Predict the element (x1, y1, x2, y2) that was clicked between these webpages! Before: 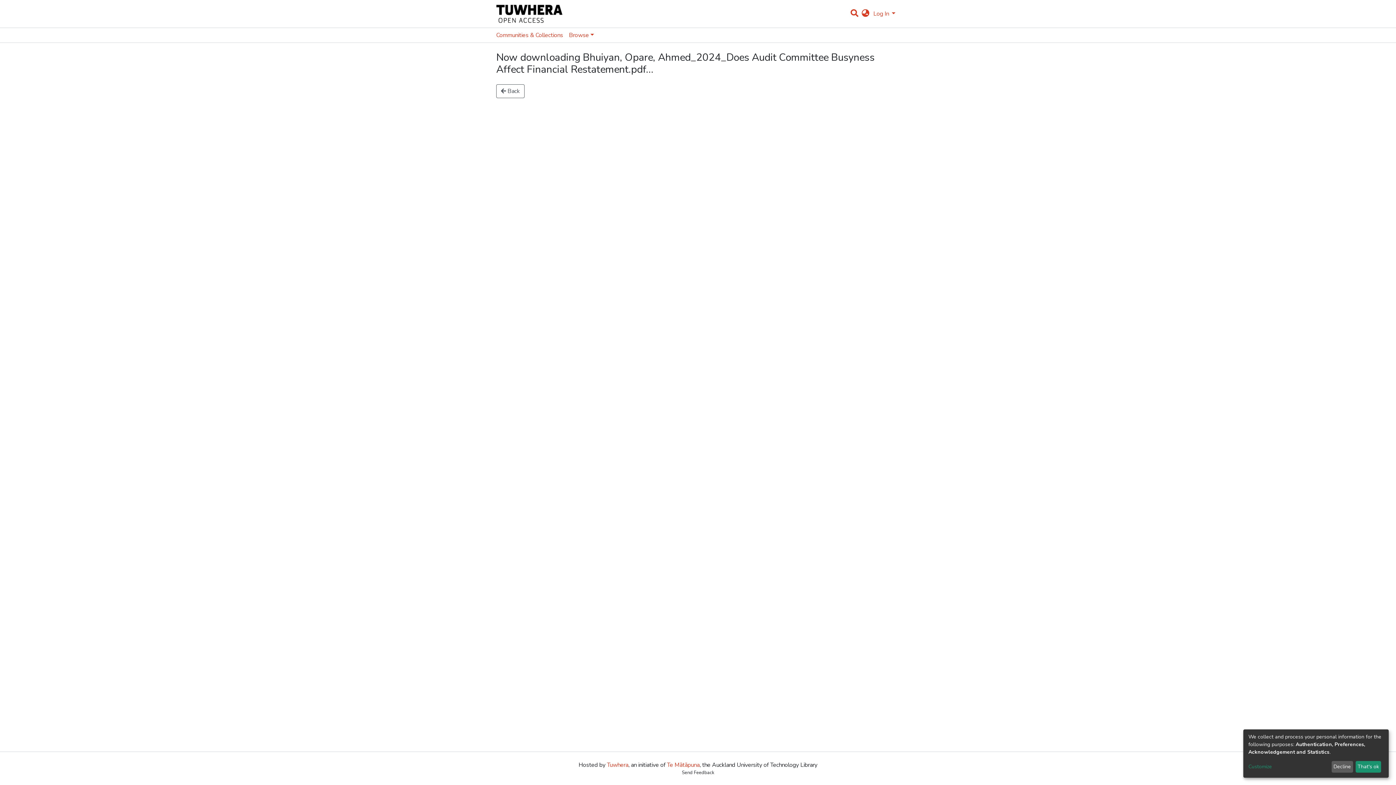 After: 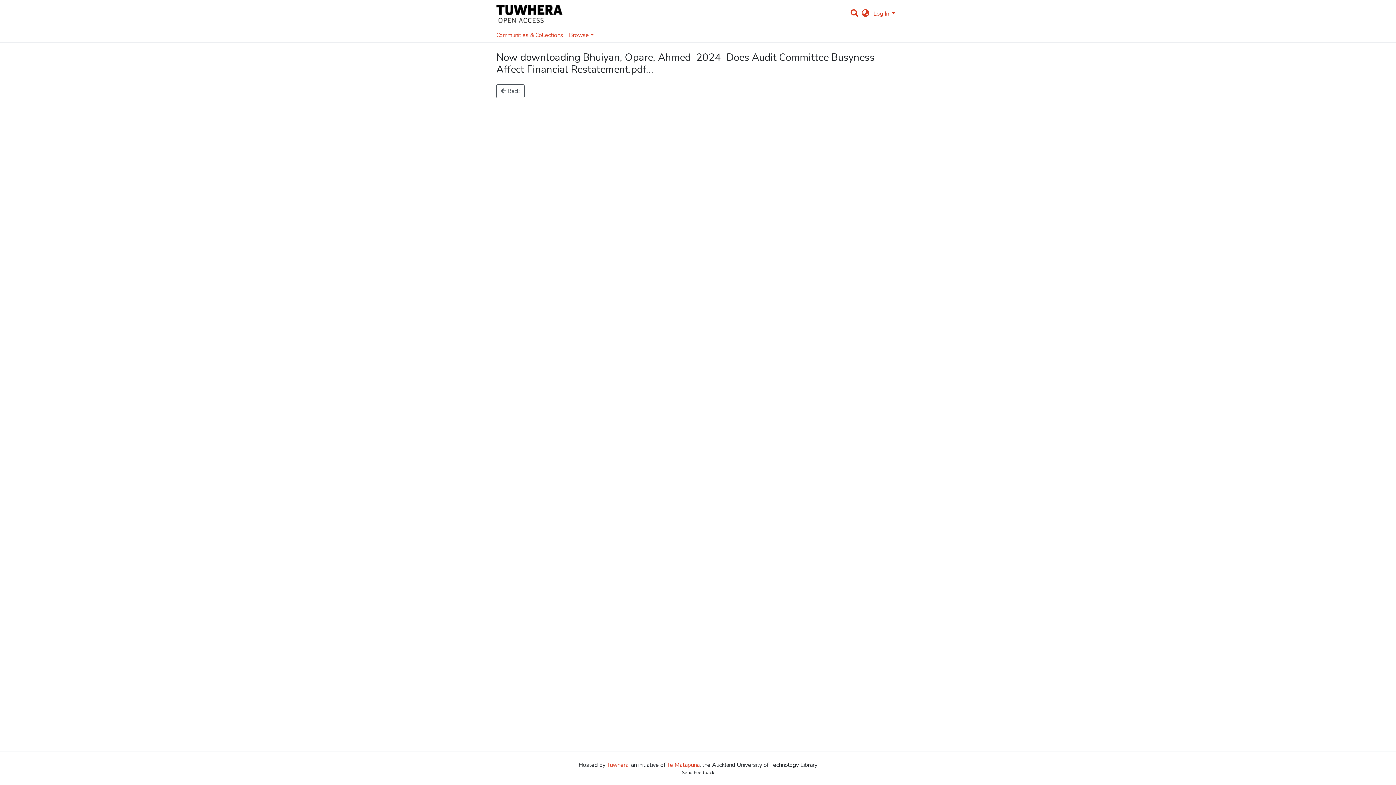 Action: bbox: (1355, 761, 1381, 773) label: That's ok